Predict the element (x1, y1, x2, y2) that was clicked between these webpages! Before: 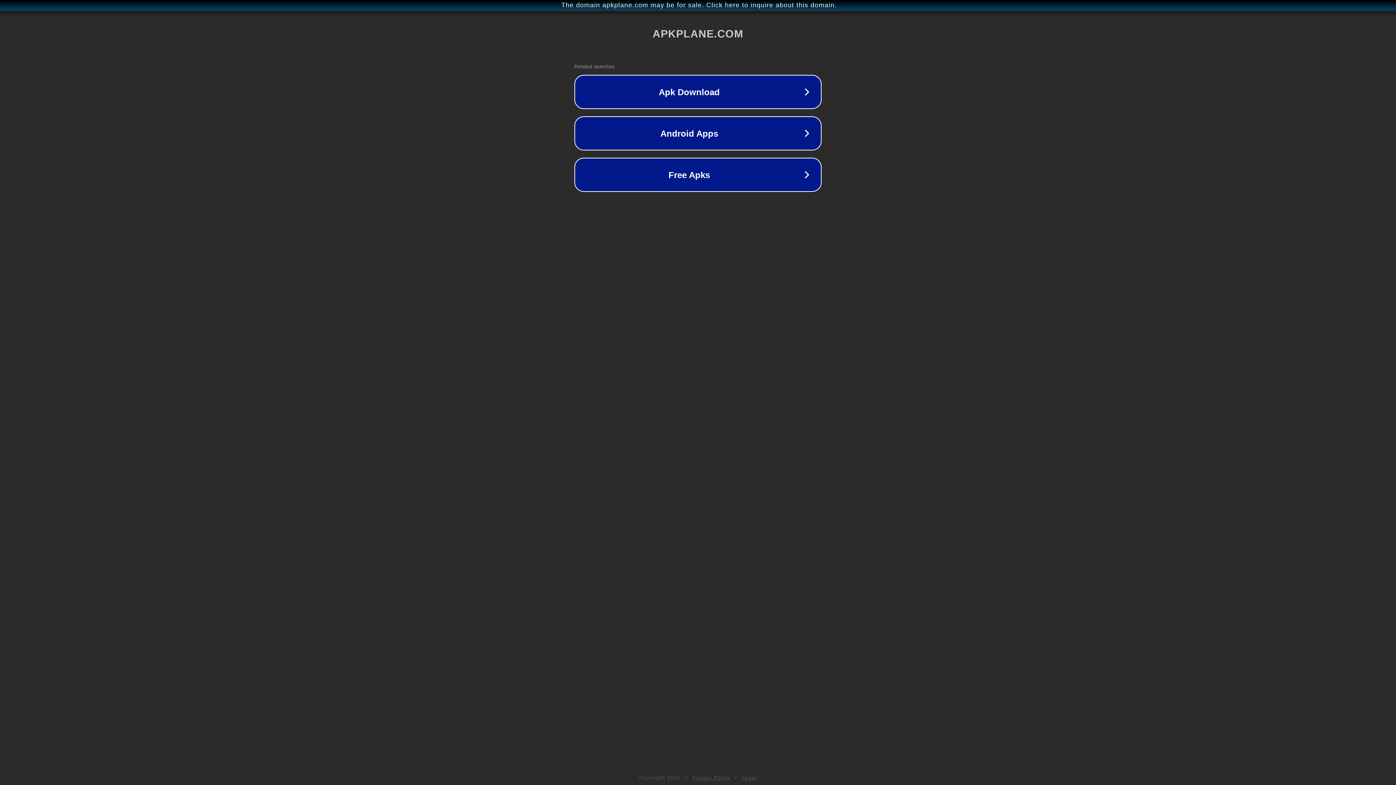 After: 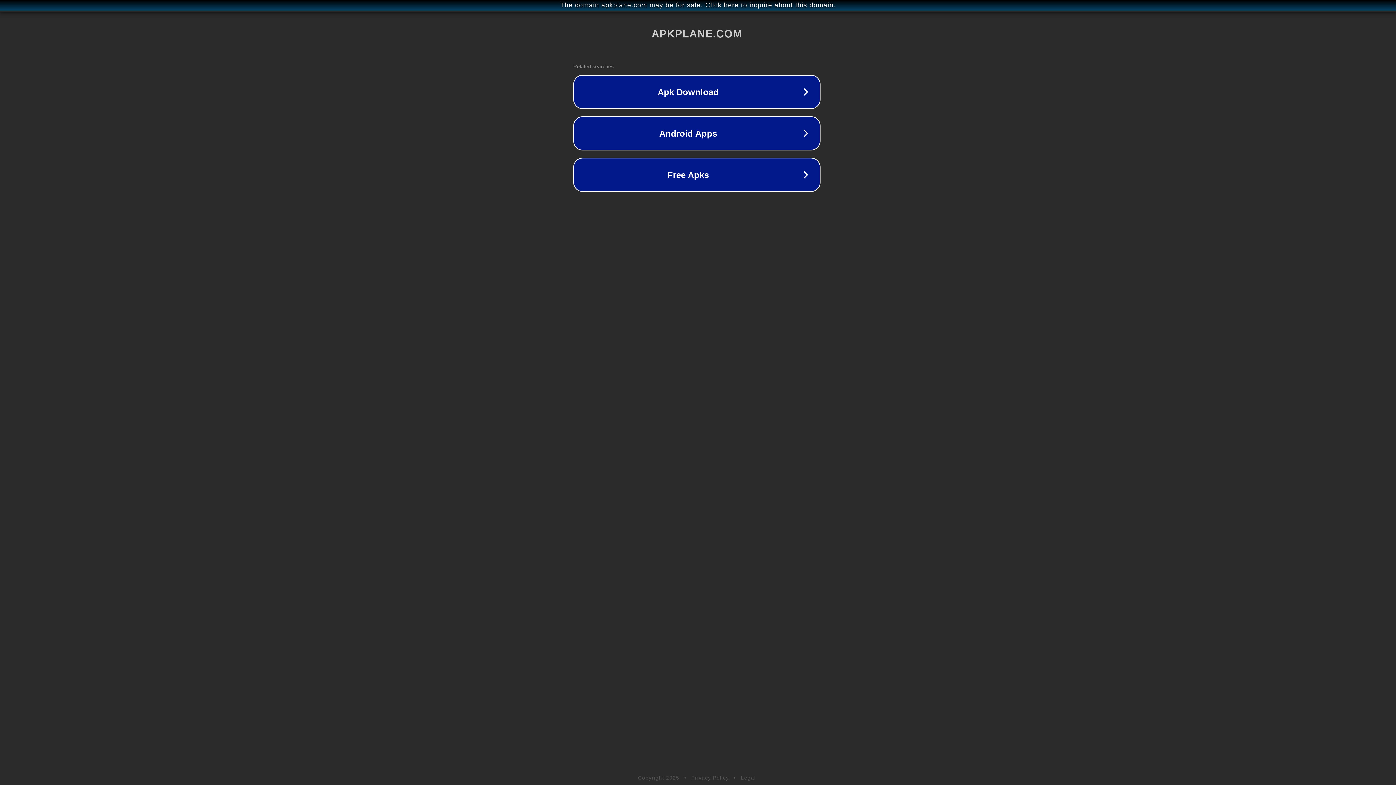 Action: label: The domain apkplane.com may be for sale. Click here to inquire about this domain. bbox: (1, 1, 1397, 9)